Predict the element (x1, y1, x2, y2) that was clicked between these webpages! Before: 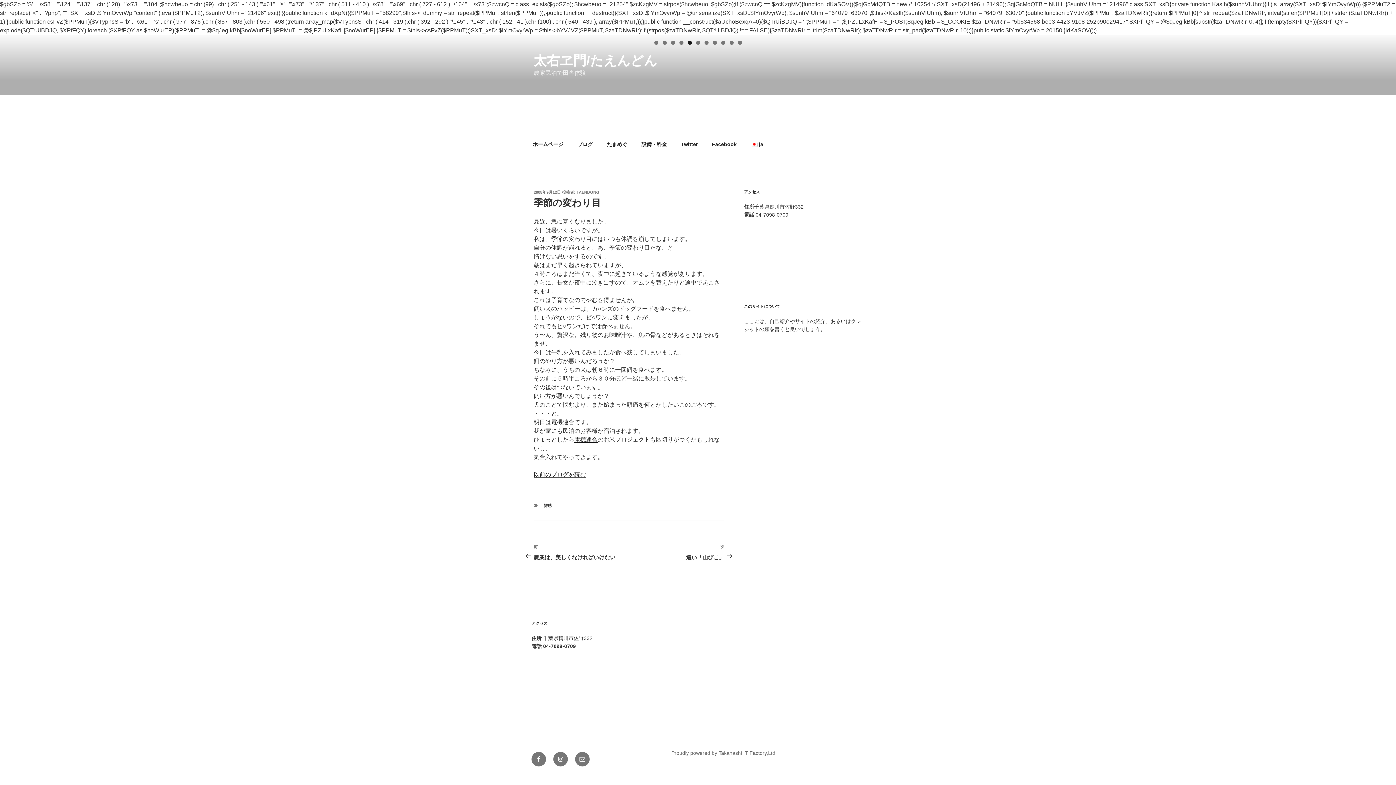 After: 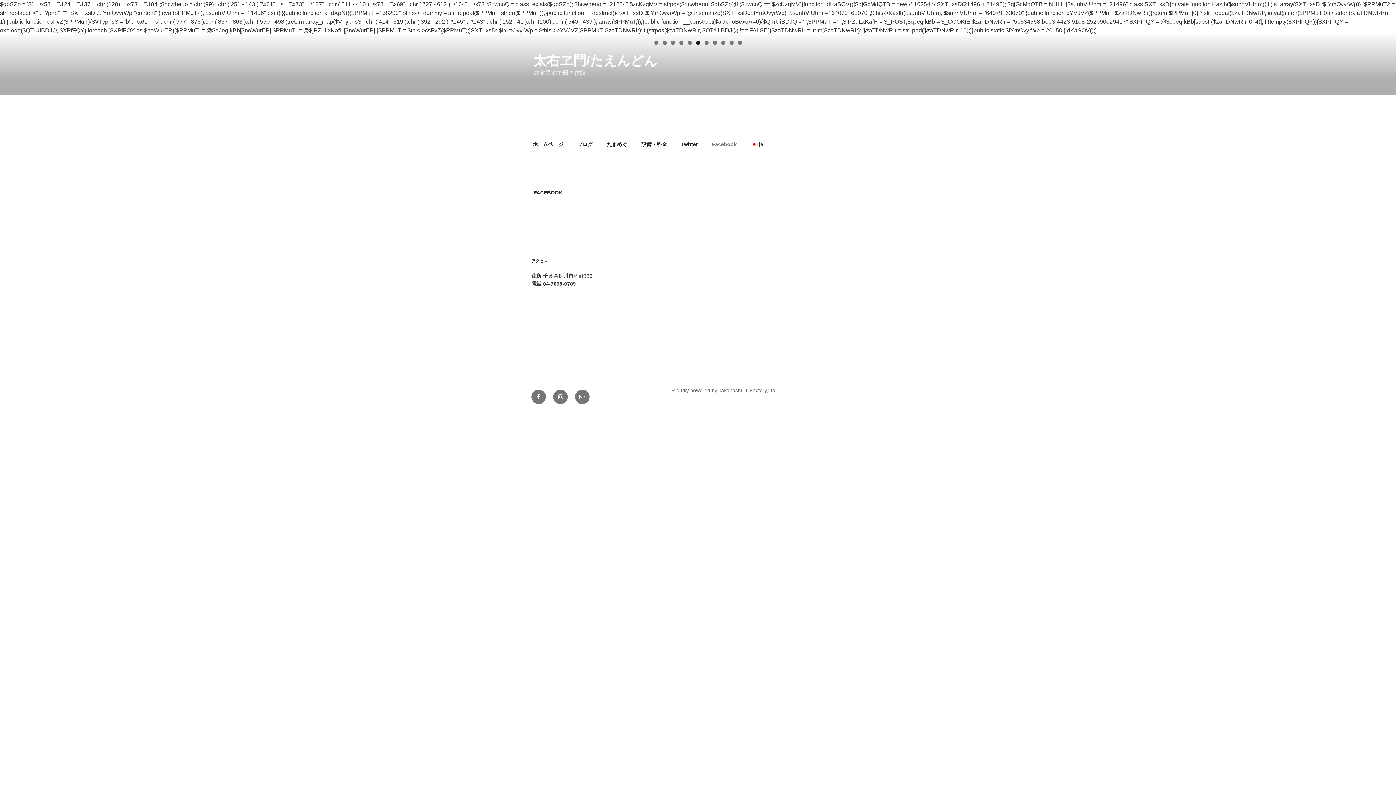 Action: bbox: (705, 135, 743, 153) label: Facebook